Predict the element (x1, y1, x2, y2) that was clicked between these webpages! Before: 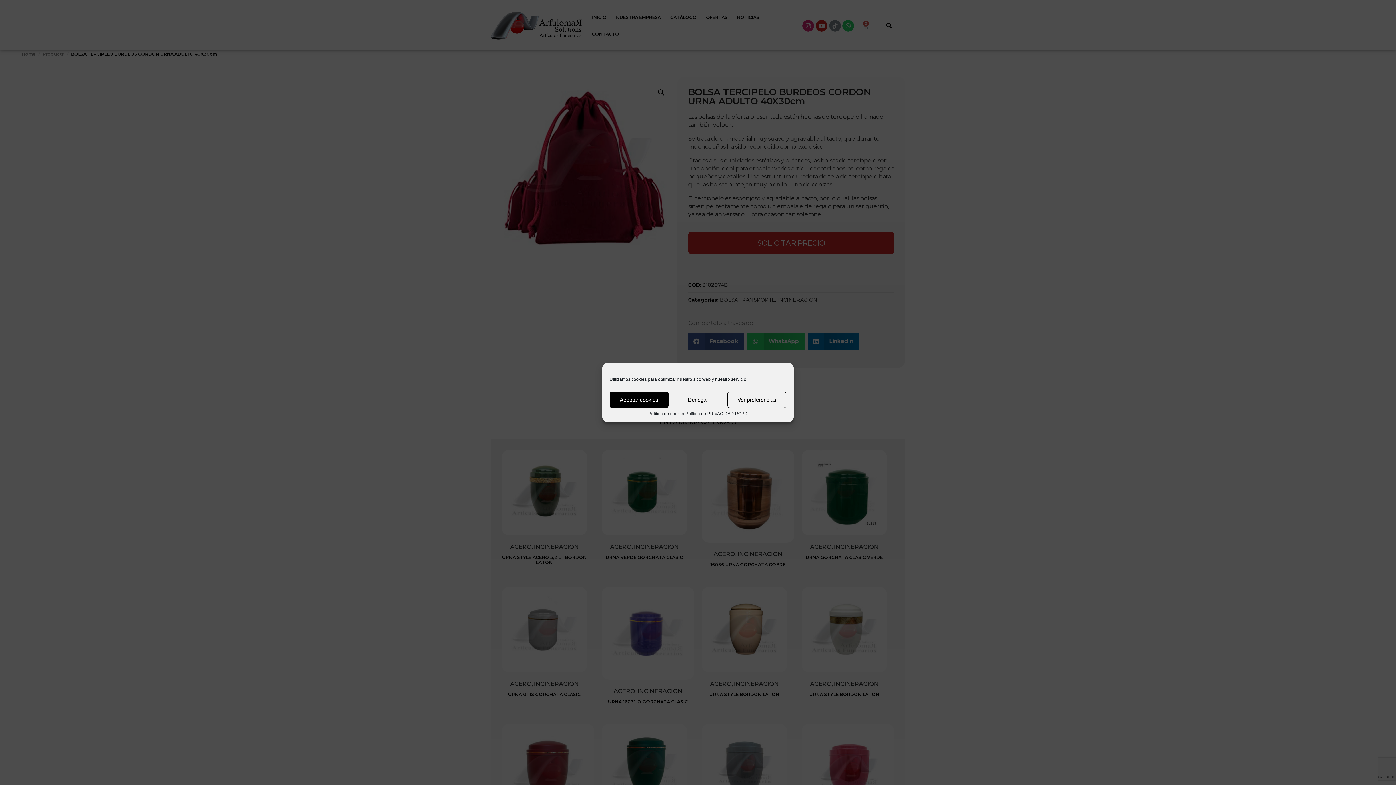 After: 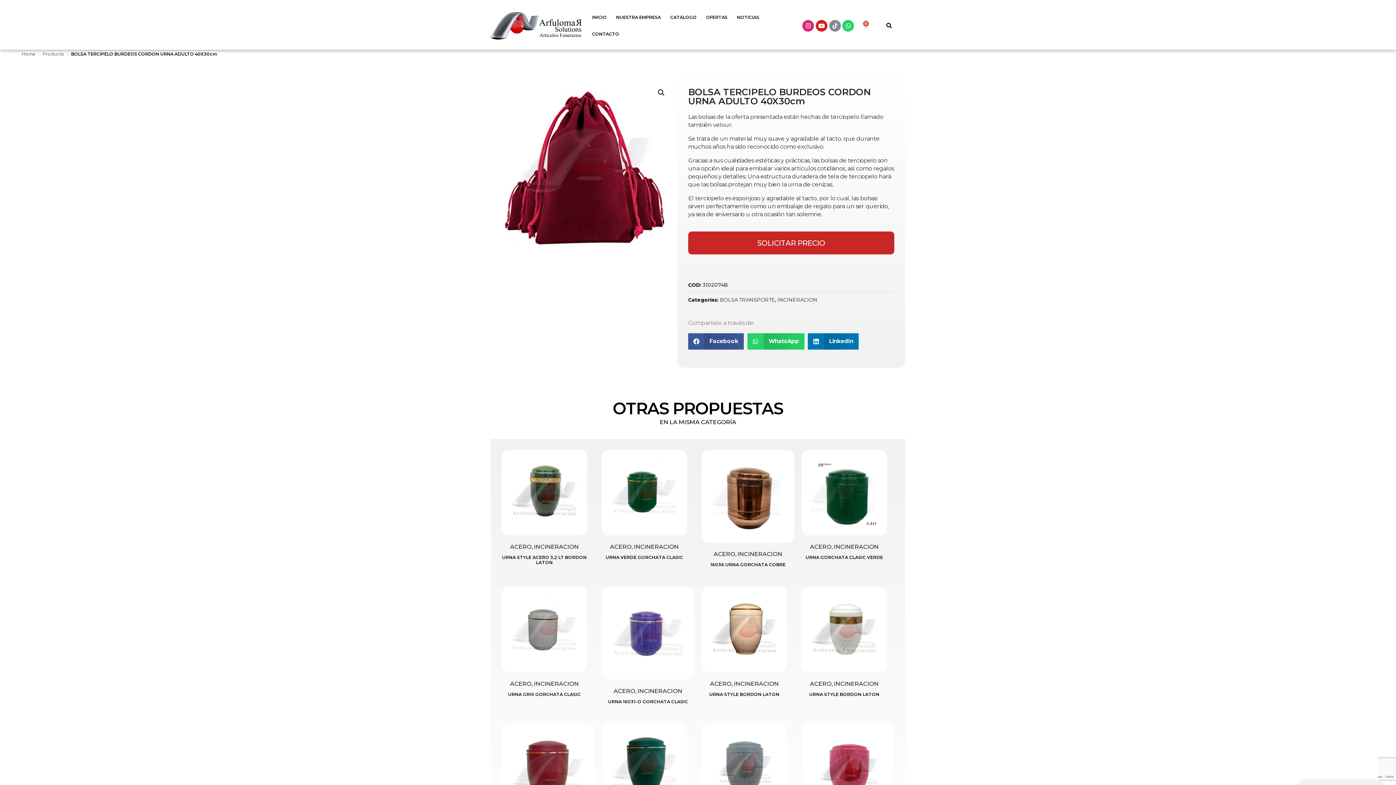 Action: label: Aceptar cookies bbox: (609, 391, 668, 408)